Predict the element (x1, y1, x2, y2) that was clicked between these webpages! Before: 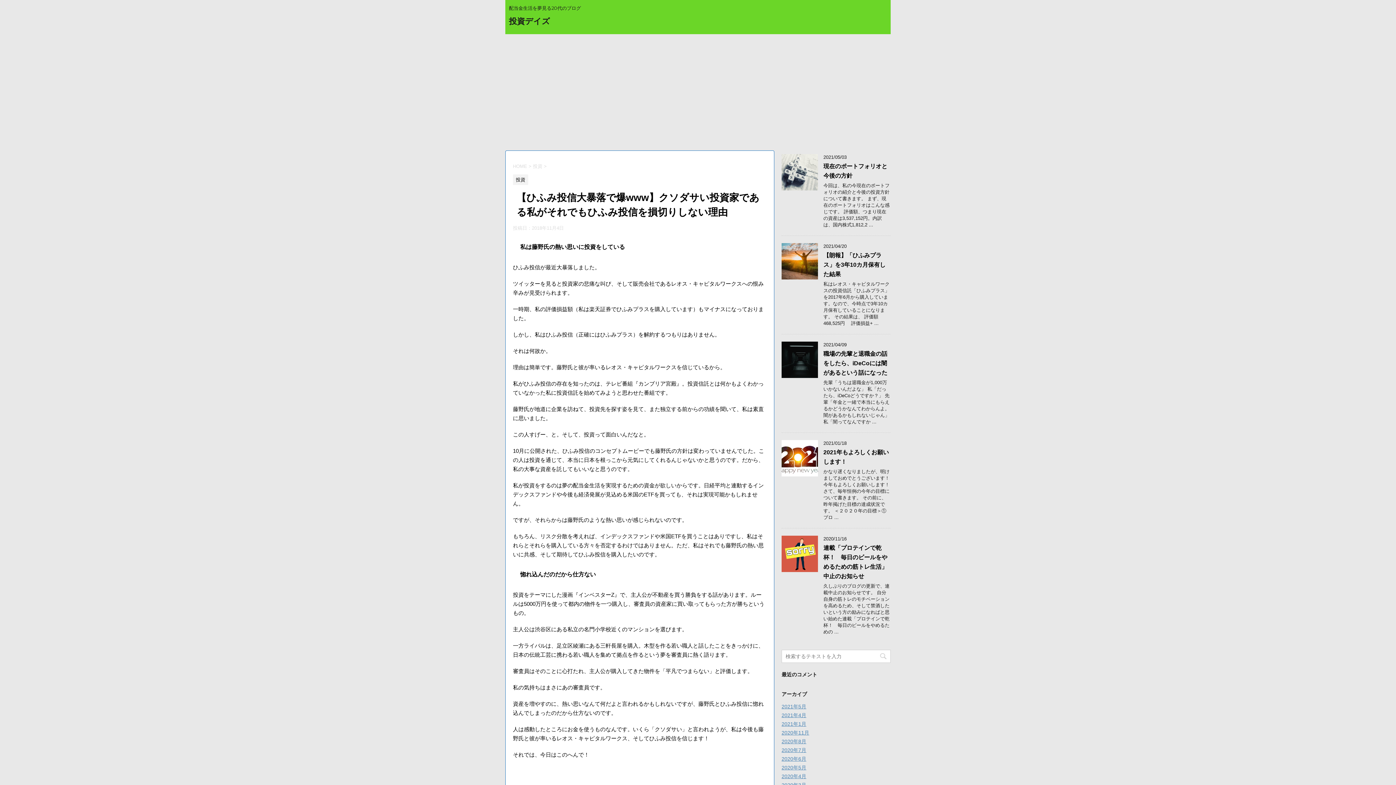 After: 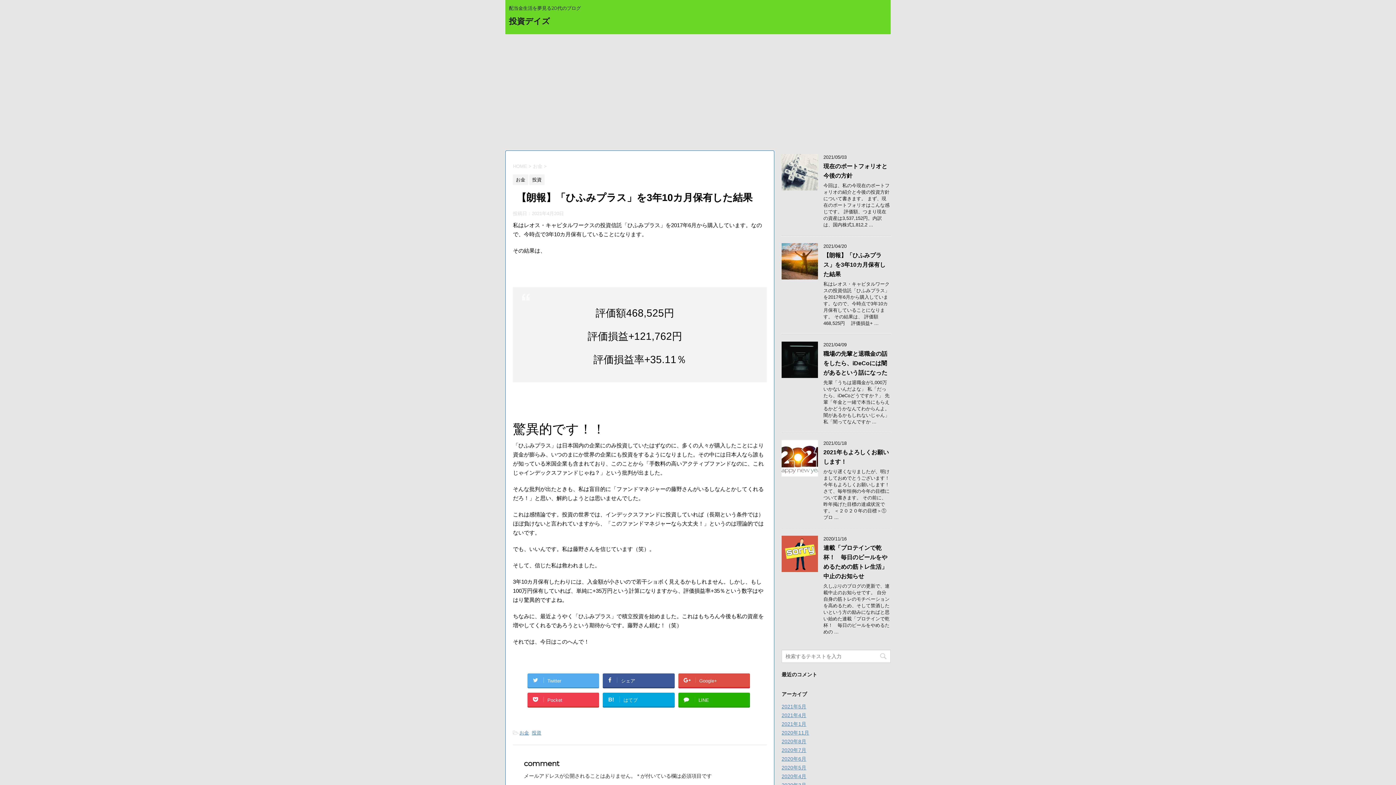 Action: bbox: (781, 273, 818, 279)